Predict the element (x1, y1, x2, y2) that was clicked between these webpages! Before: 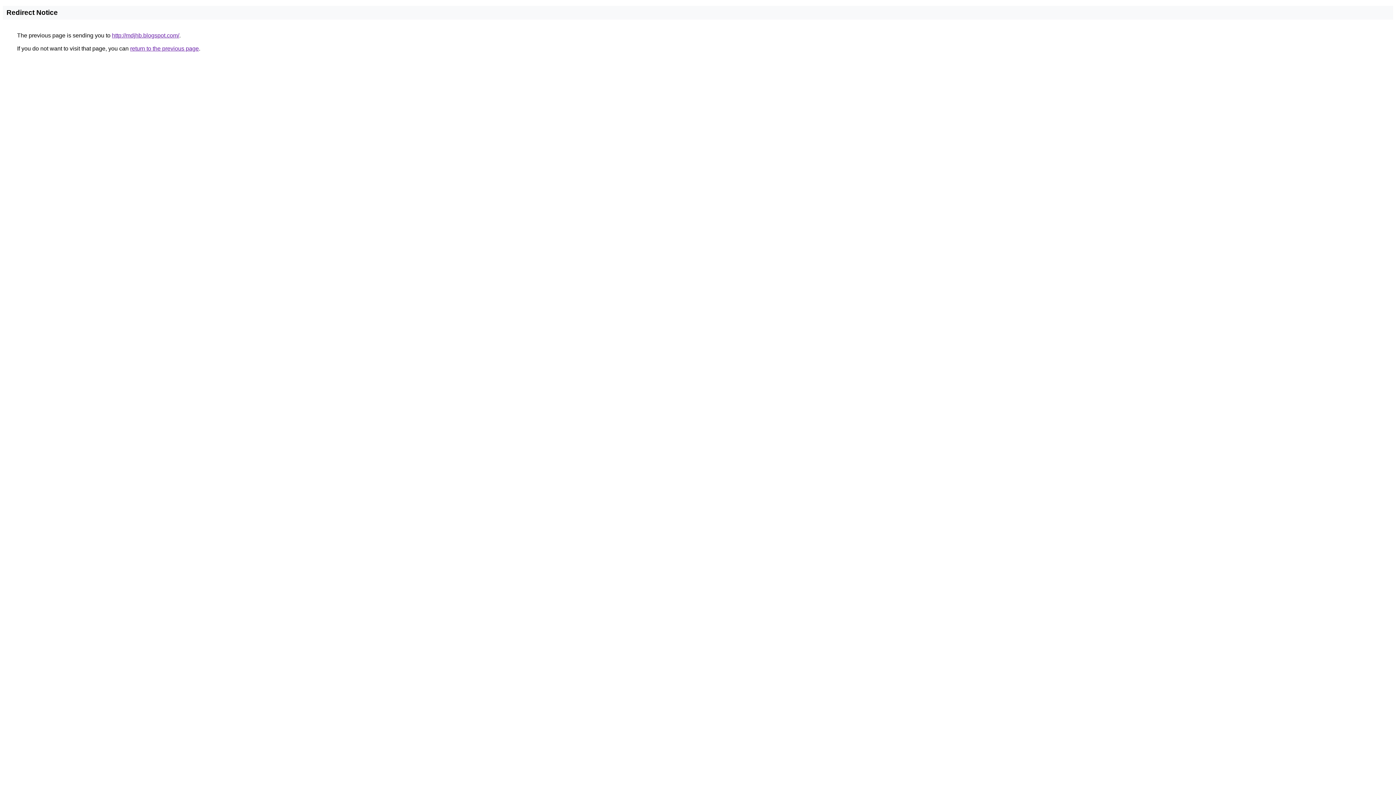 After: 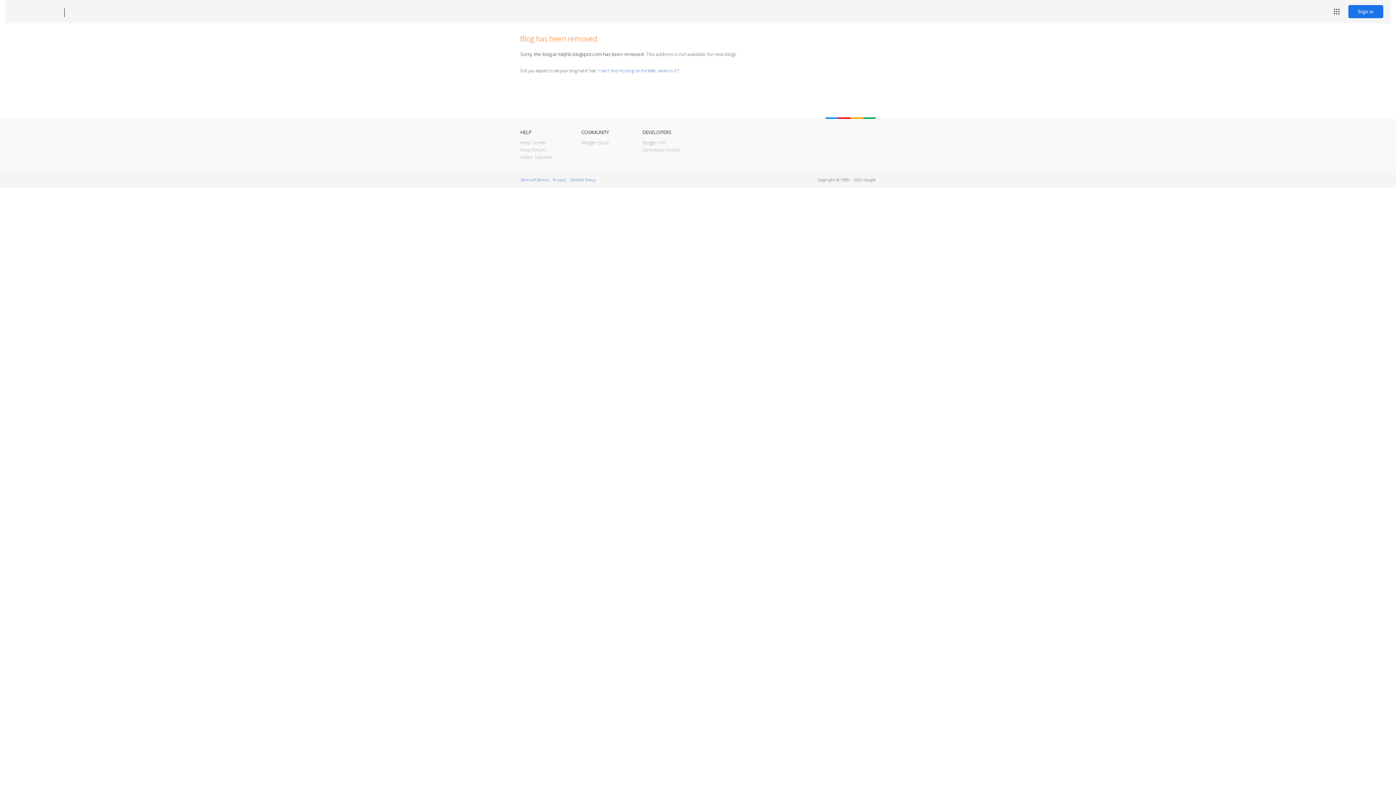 Action: bbox: (112, 32, 179, 38) label: http://mdjhb.blogspot.com/